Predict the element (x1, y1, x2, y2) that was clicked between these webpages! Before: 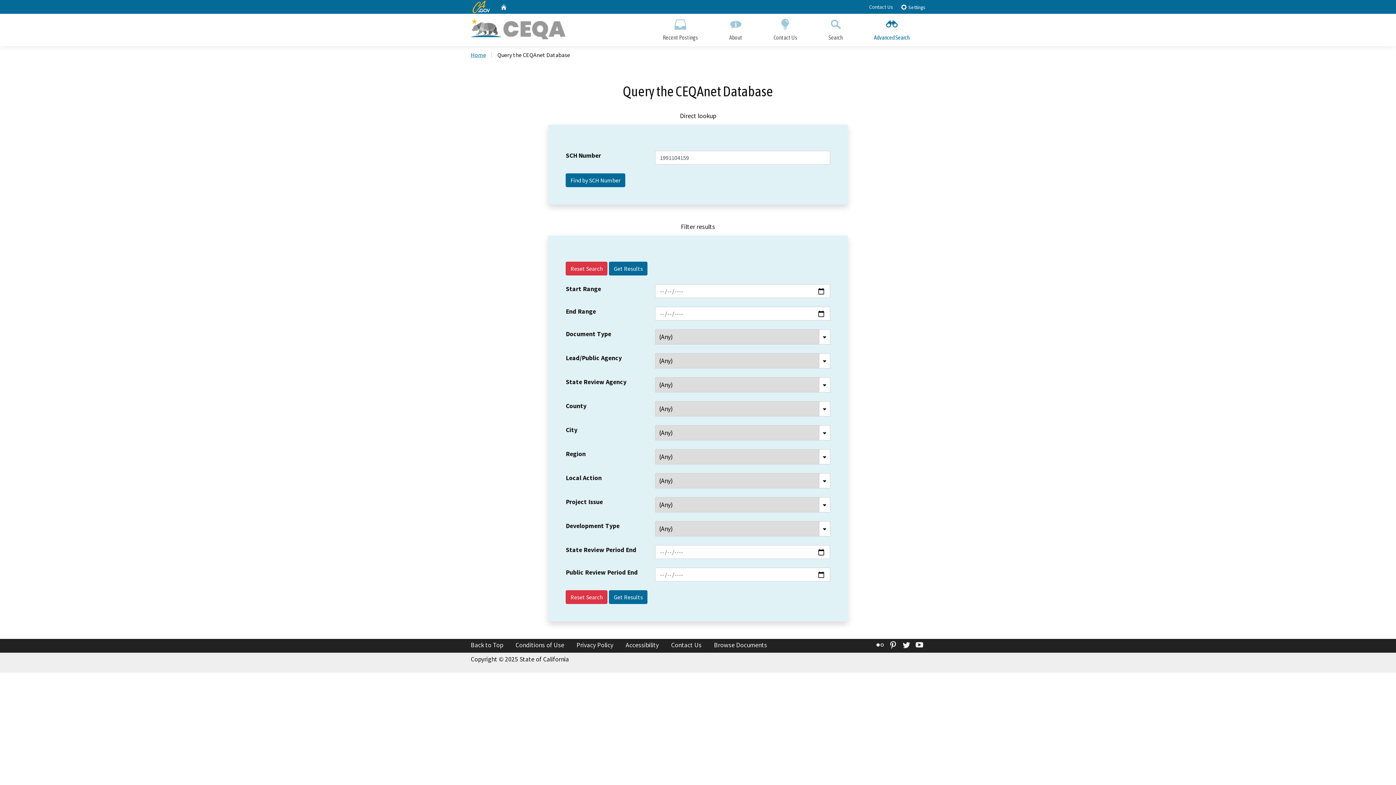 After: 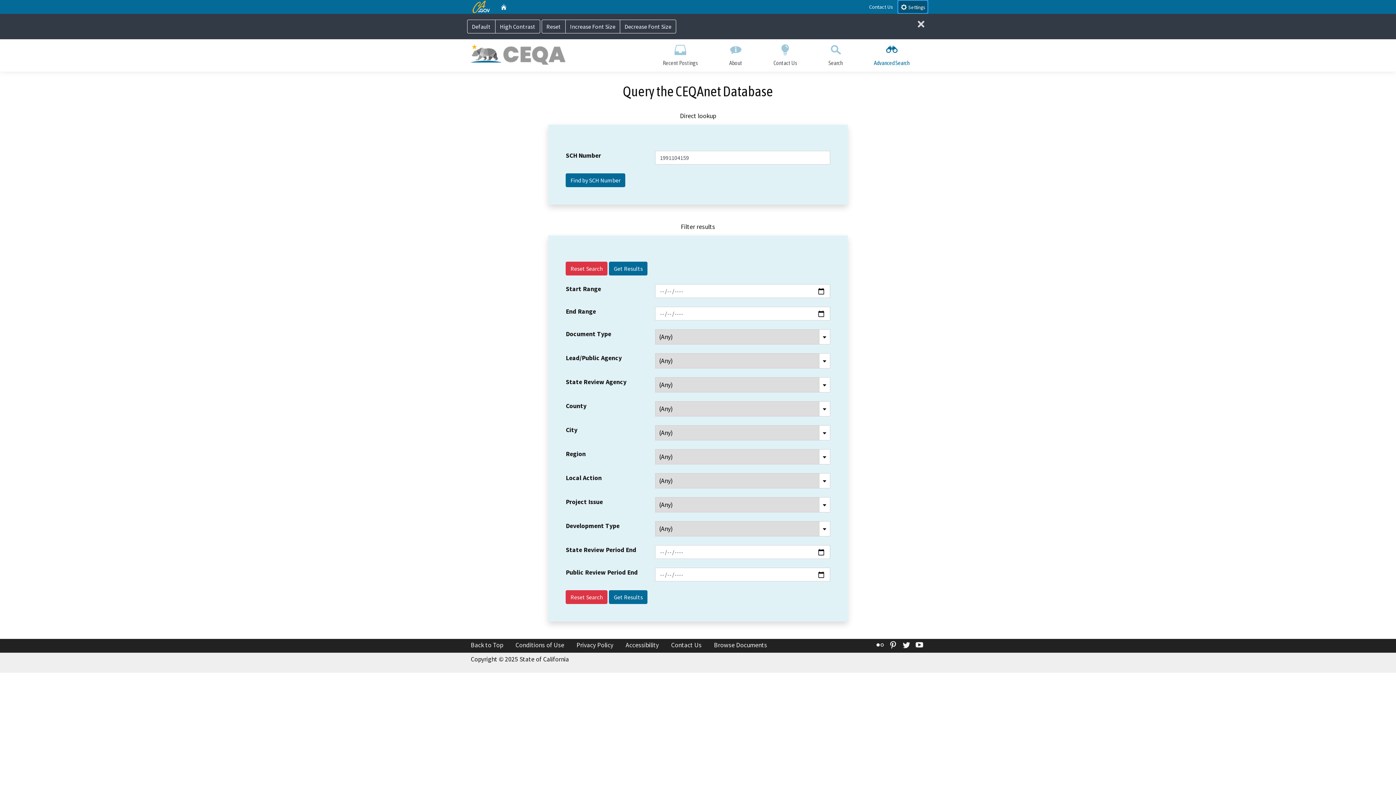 Action: label:  Settings bbox: (898, 0, 927, 12)